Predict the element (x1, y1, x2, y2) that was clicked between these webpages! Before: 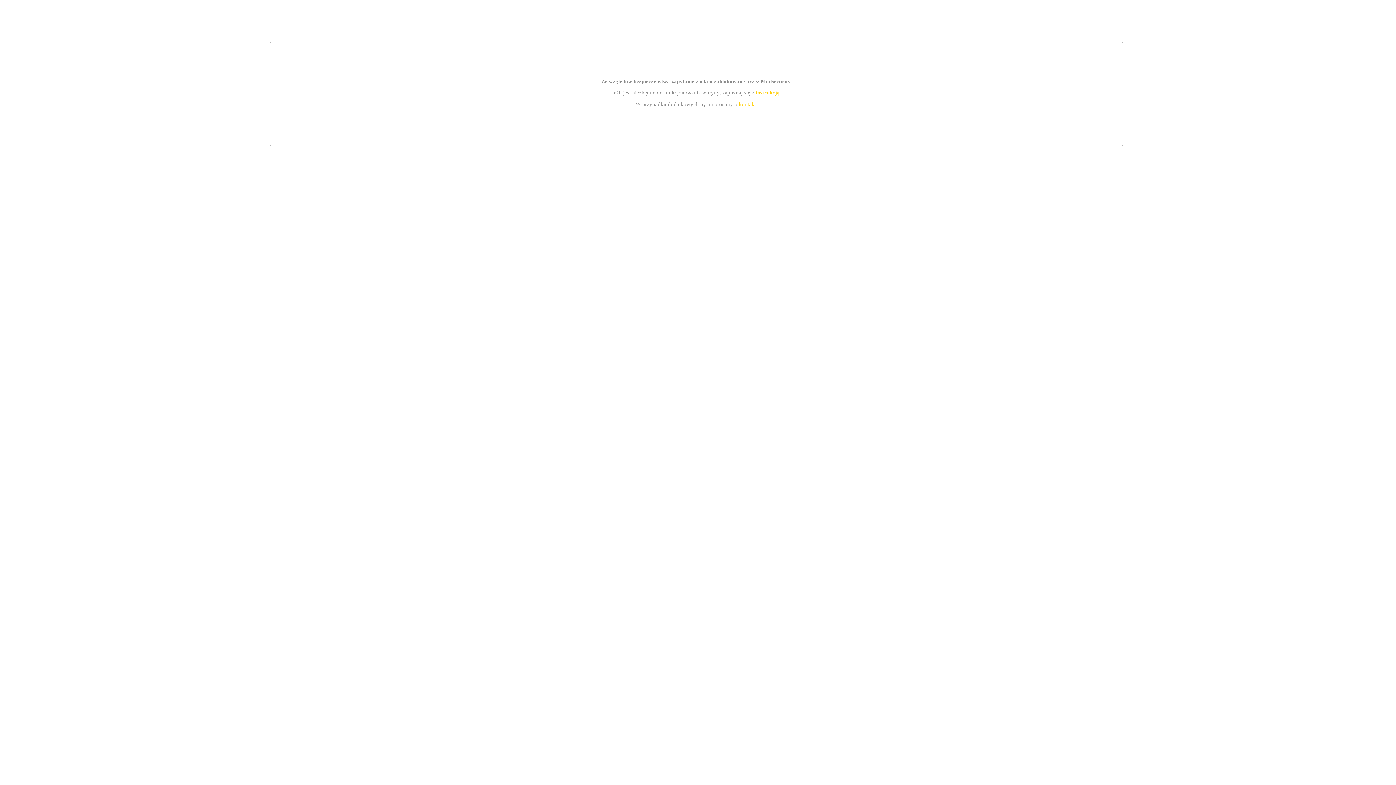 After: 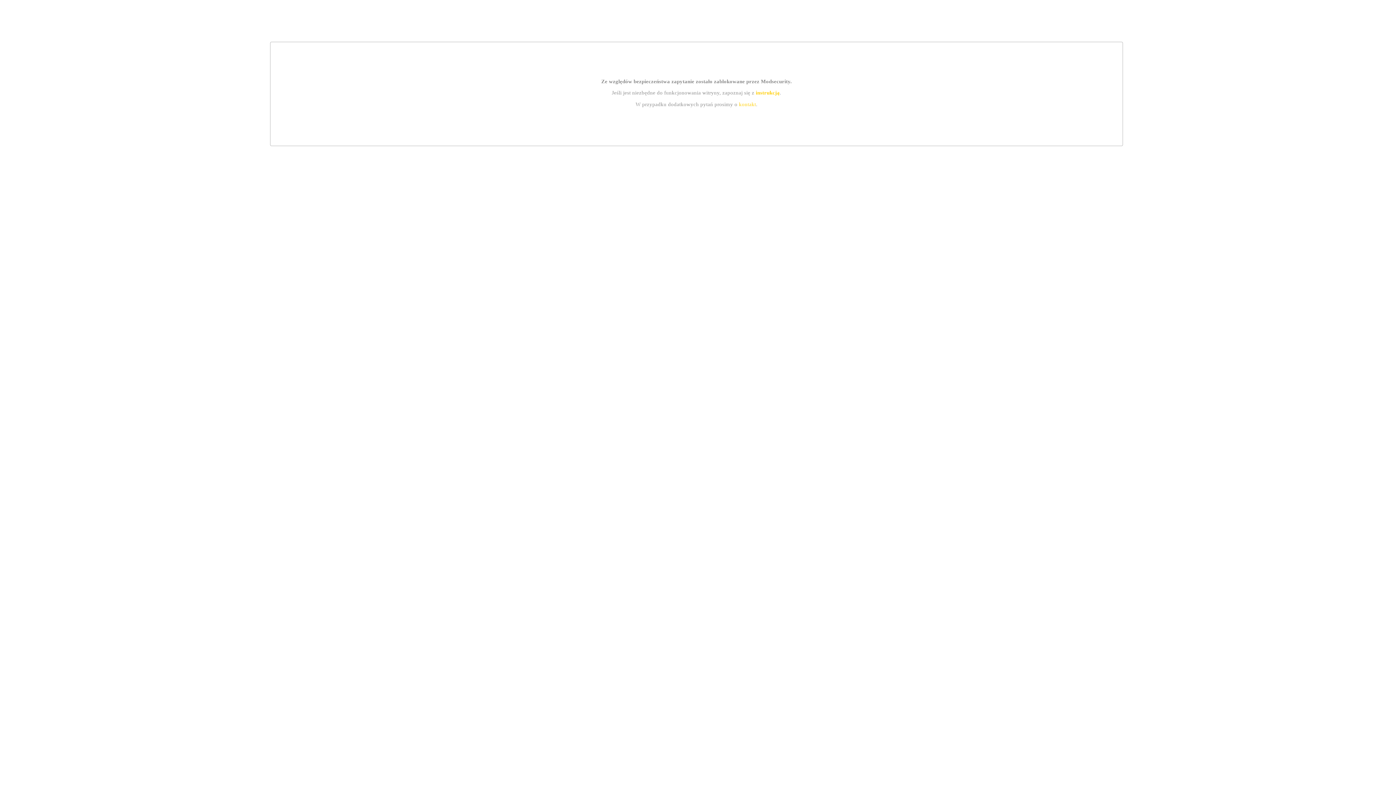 Action: label: kontakt bbox: (739, 101, 756, 107)